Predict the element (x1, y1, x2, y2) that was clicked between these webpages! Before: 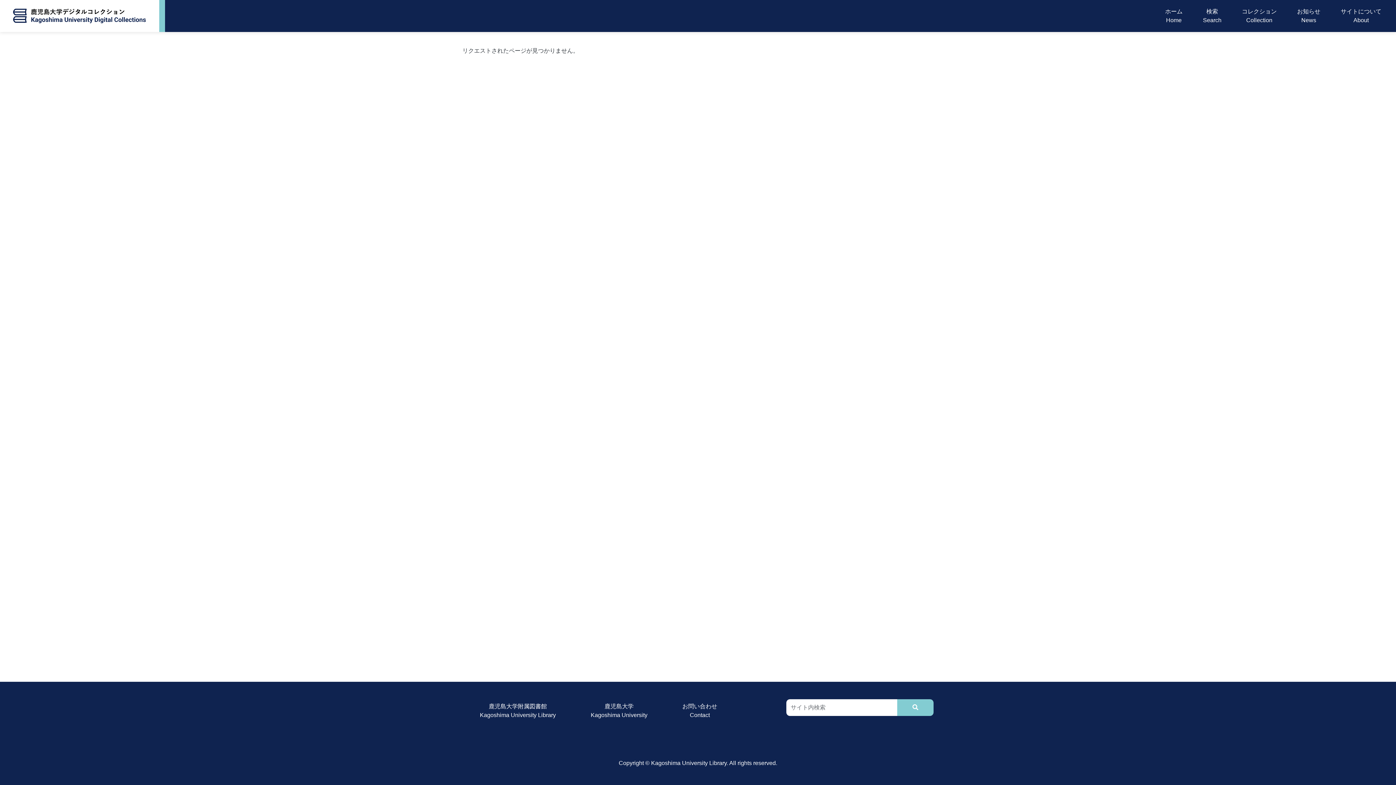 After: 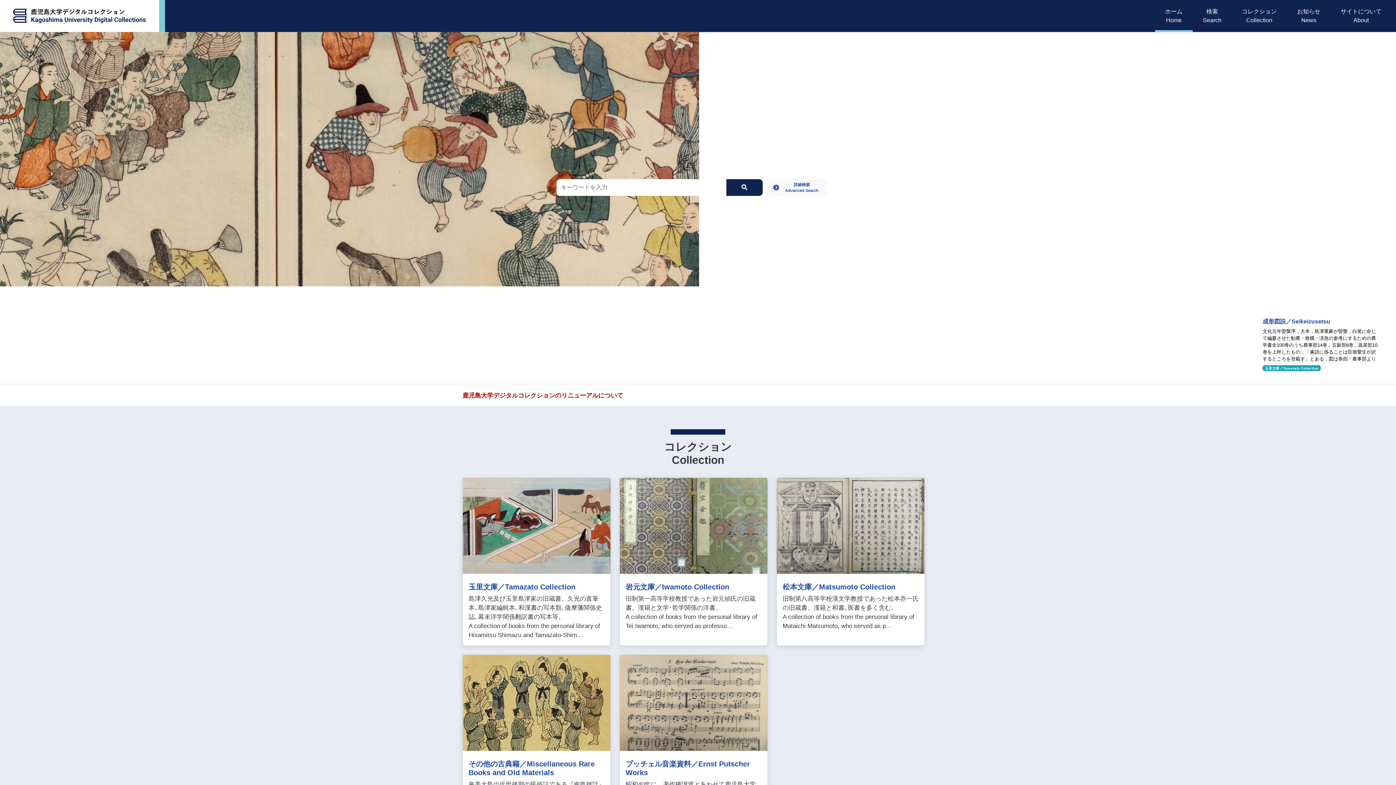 Action: bbox: (4, 0, 155, 32)